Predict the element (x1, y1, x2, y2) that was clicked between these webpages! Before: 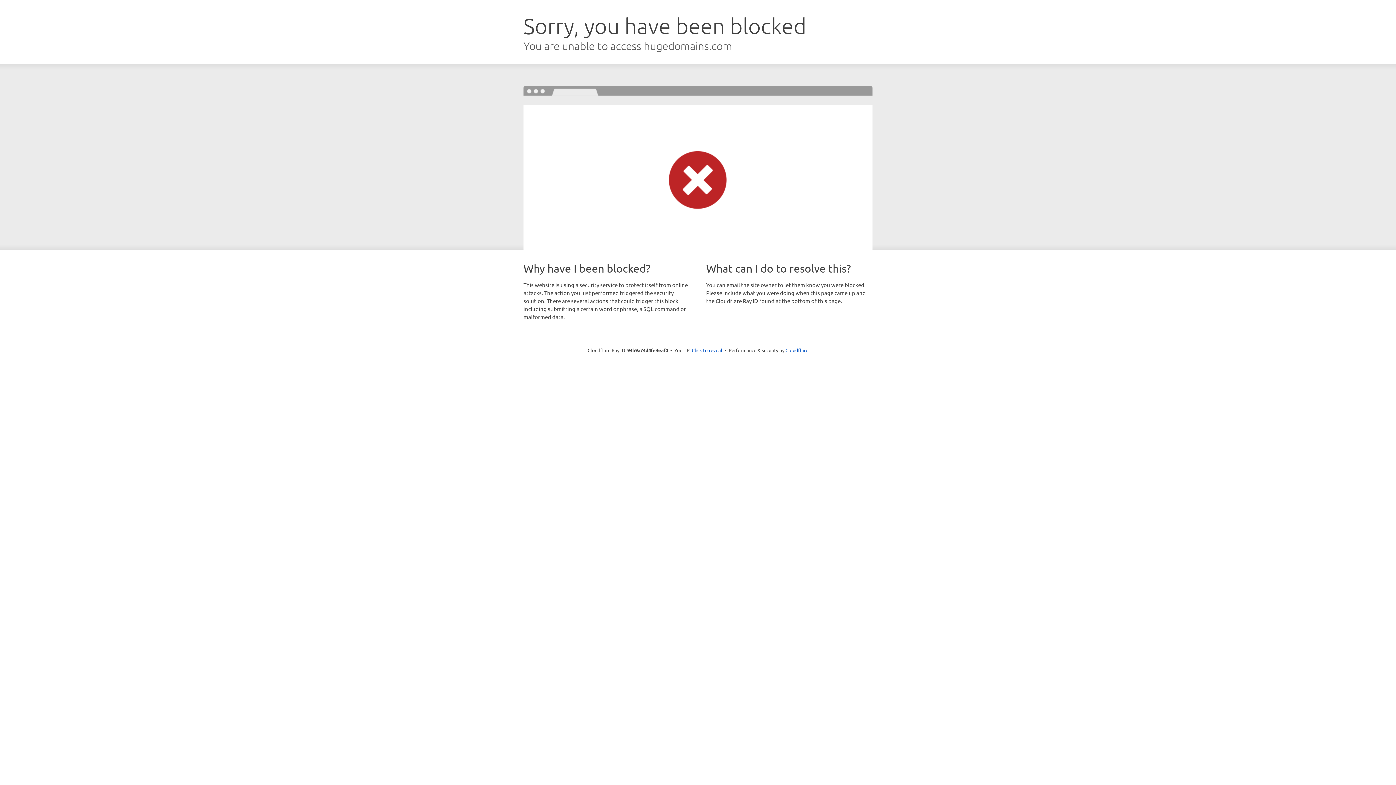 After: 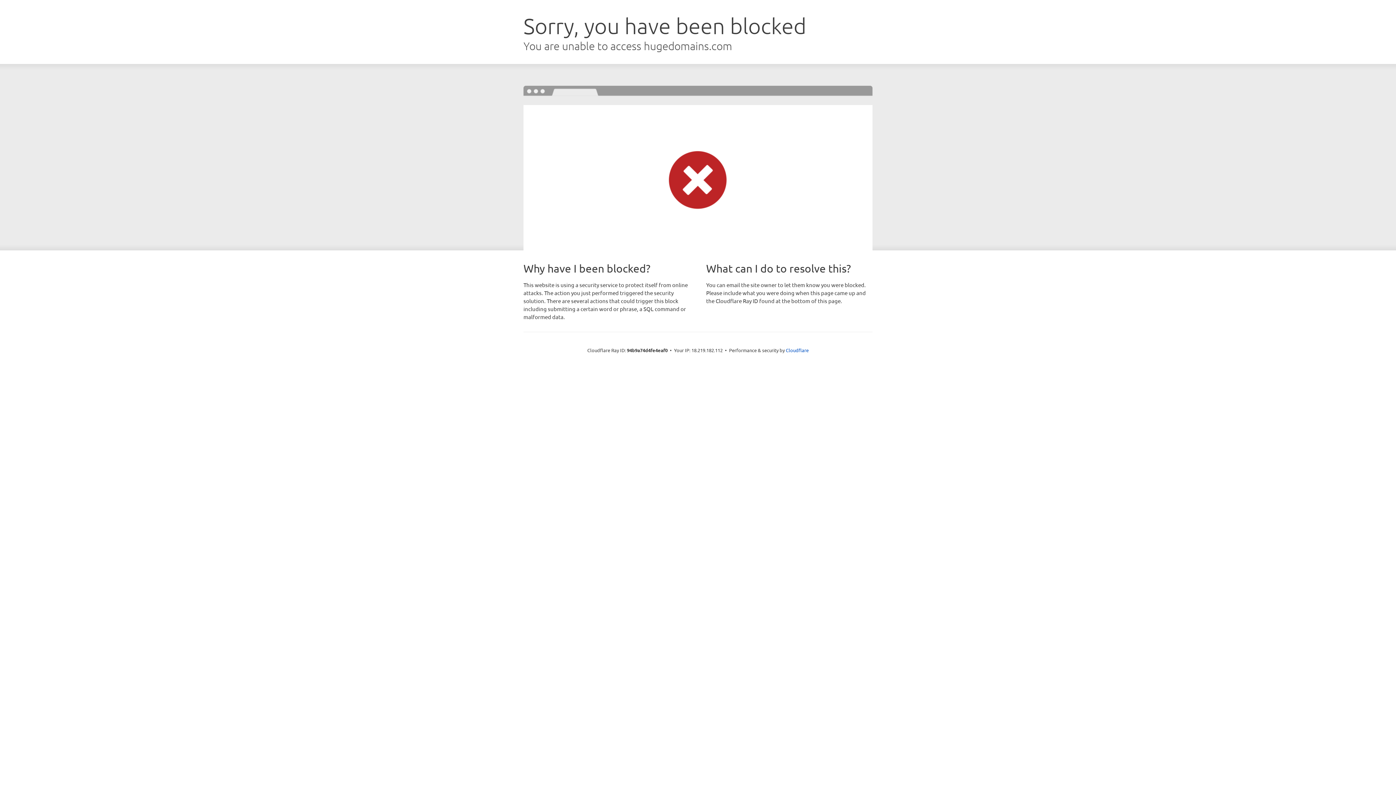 Action: bbox: (692, 346, 722, 353) label: Click to reveal